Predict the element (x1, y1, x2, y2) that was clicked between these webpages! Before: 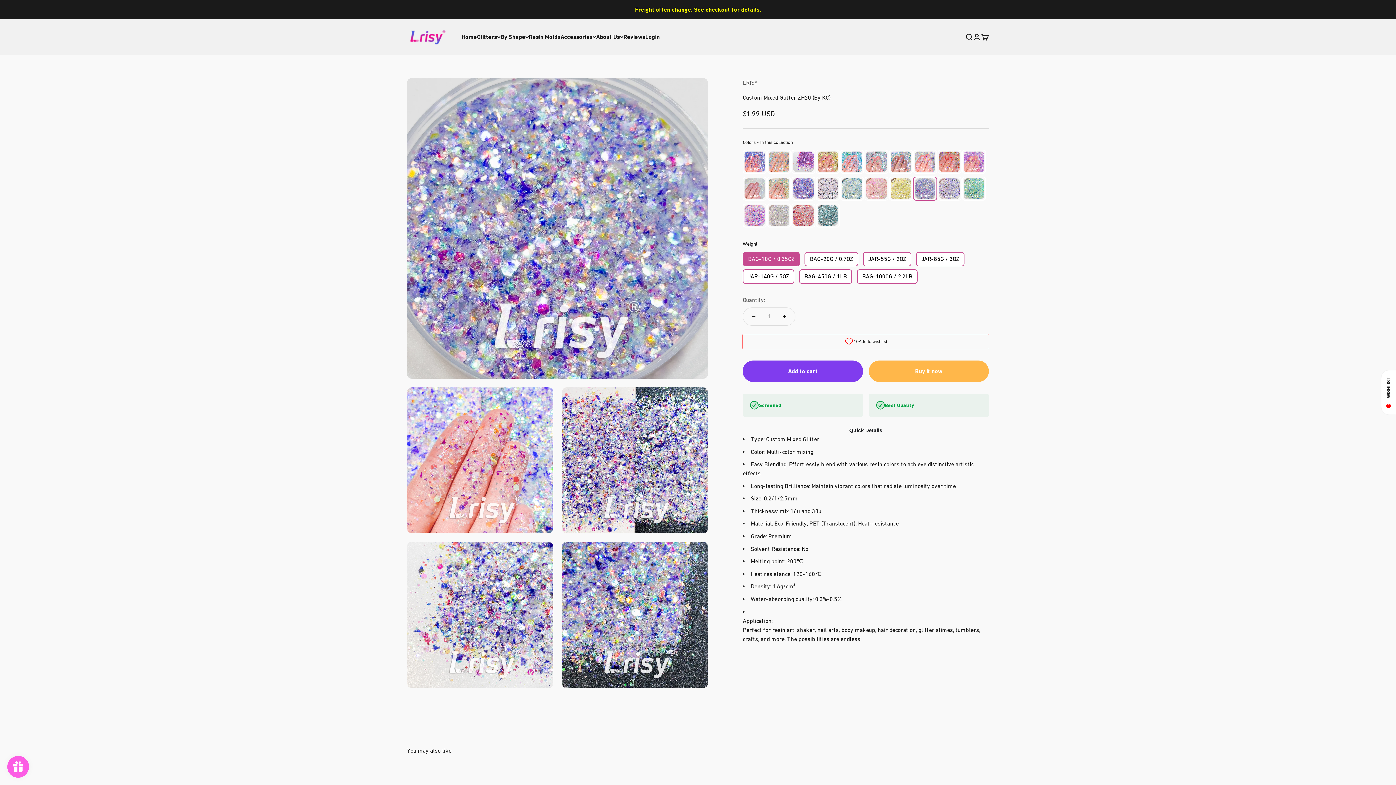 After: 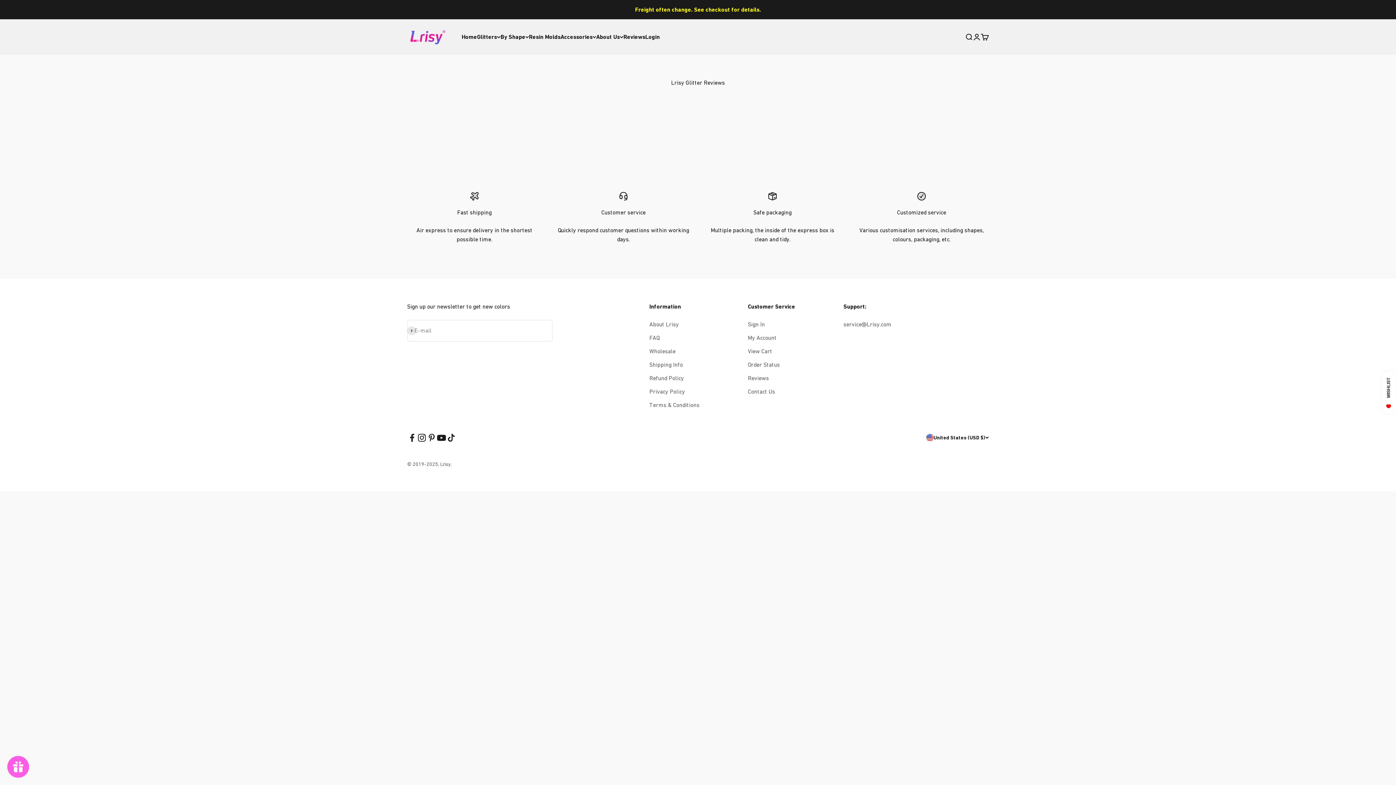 Action: bbox: (623, 33, 645, 40) label: Reviews